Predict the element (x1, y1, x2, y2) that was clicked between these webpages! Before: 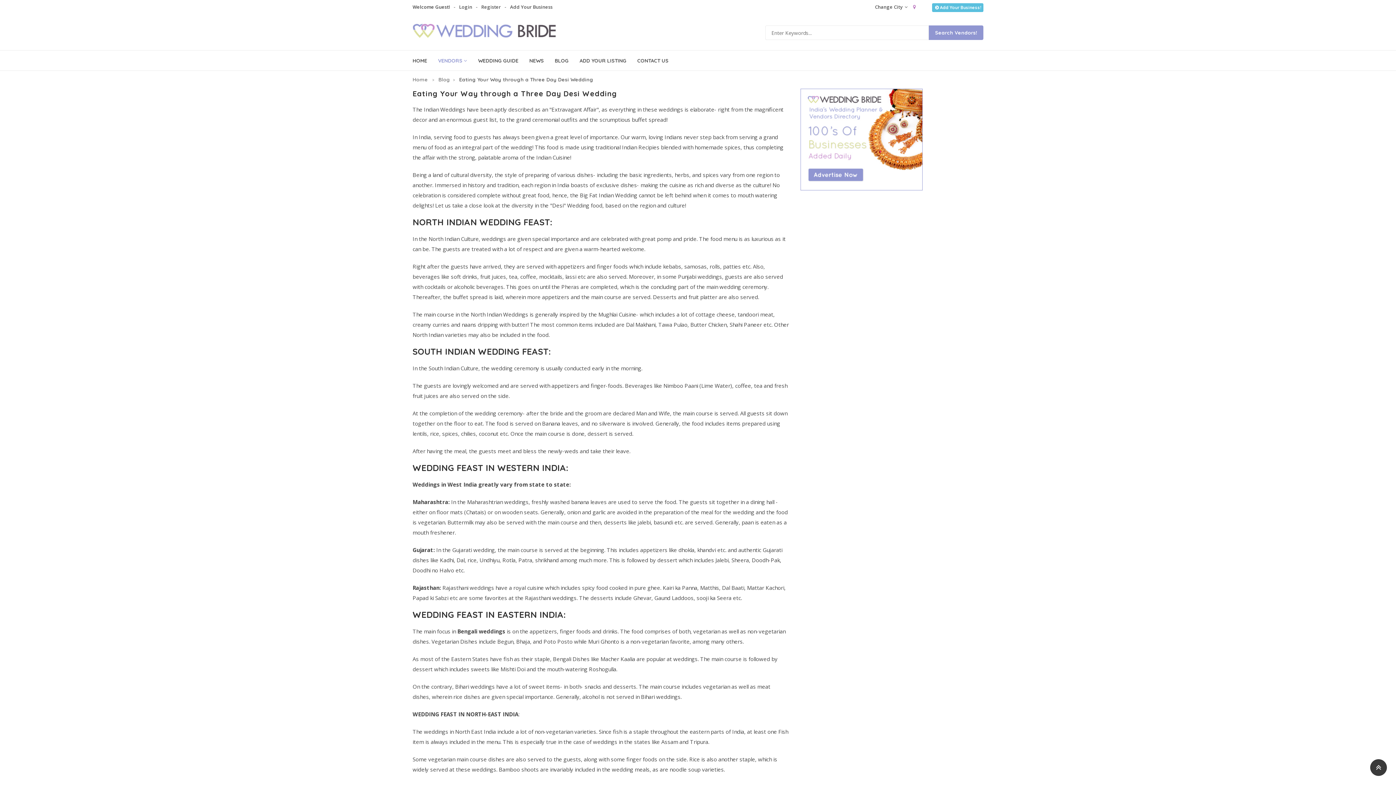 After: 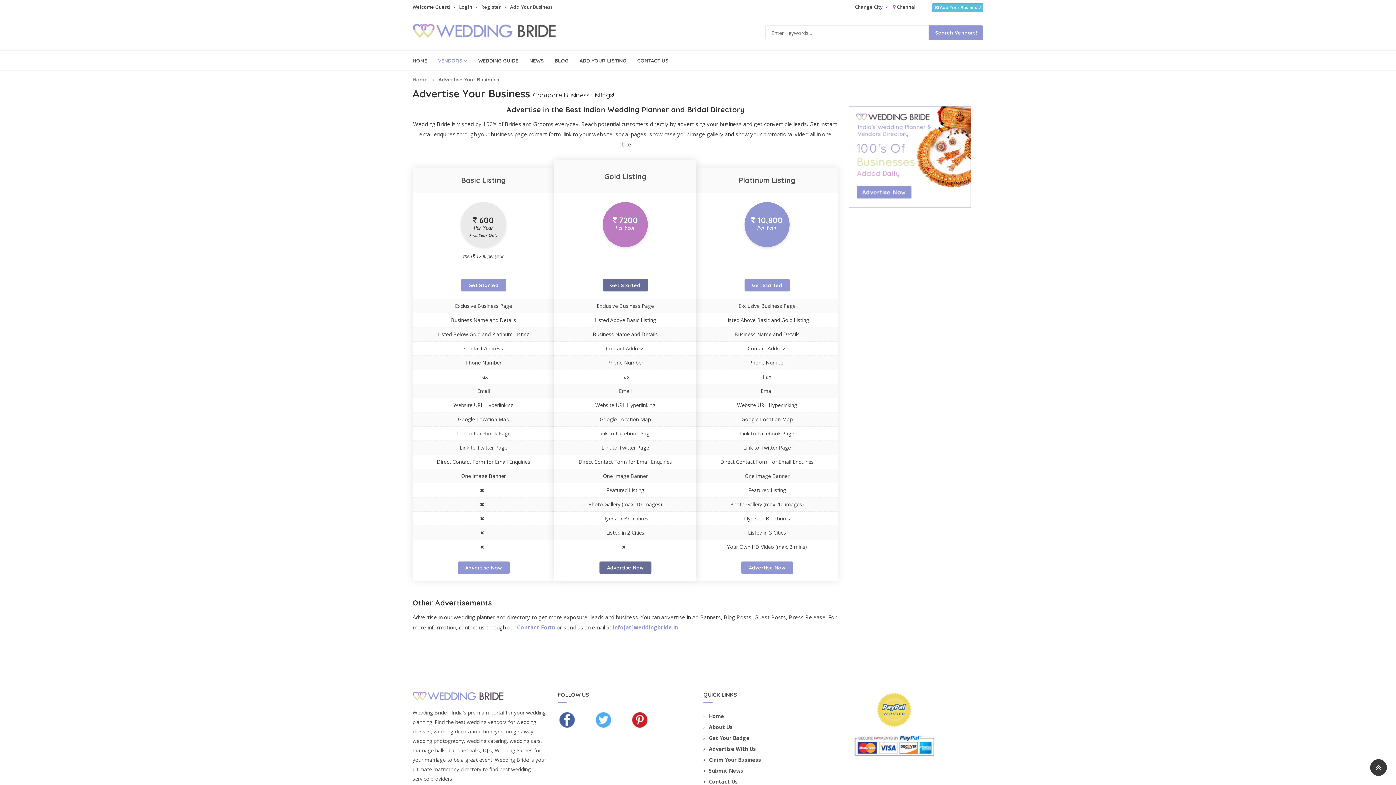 Action: bbox: (932, 3, 983, 11) label: Add Your Business!